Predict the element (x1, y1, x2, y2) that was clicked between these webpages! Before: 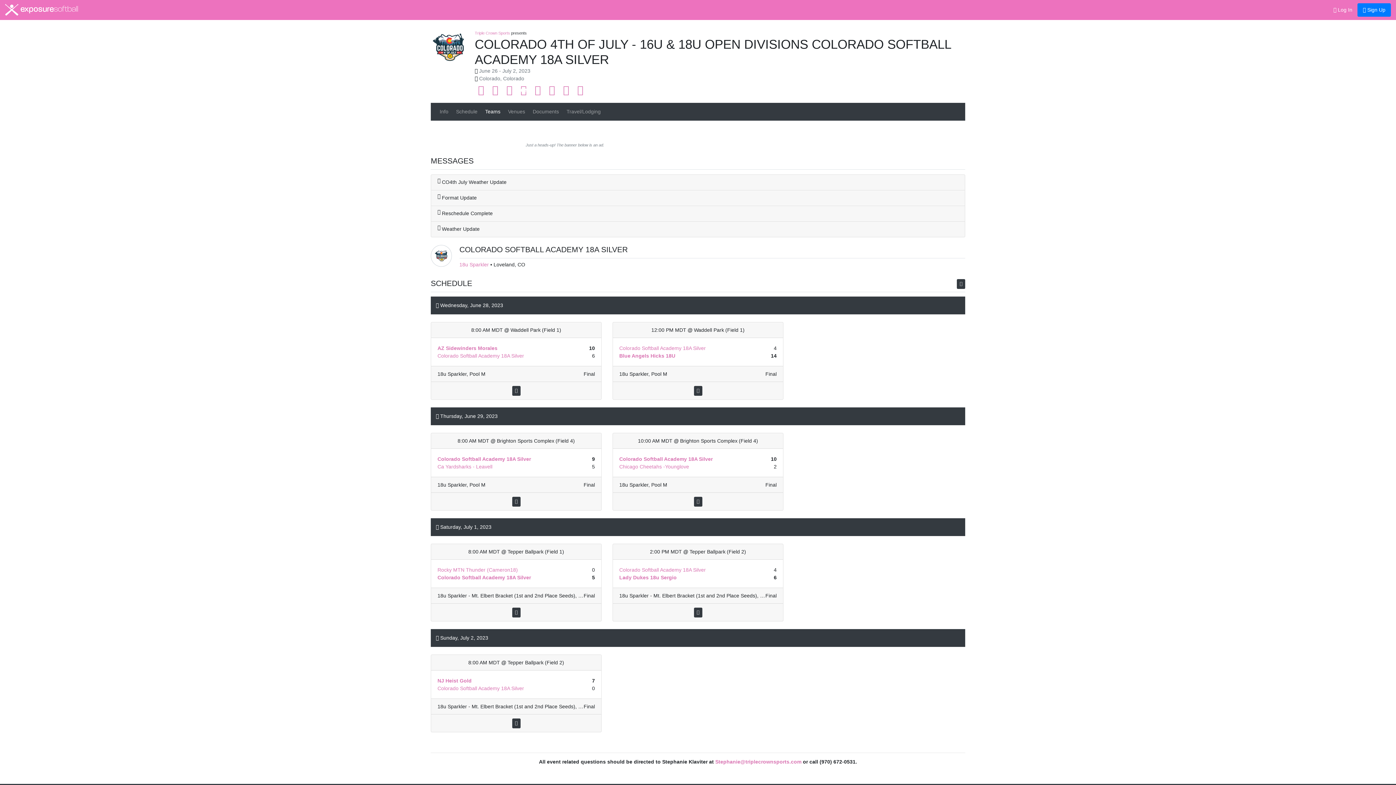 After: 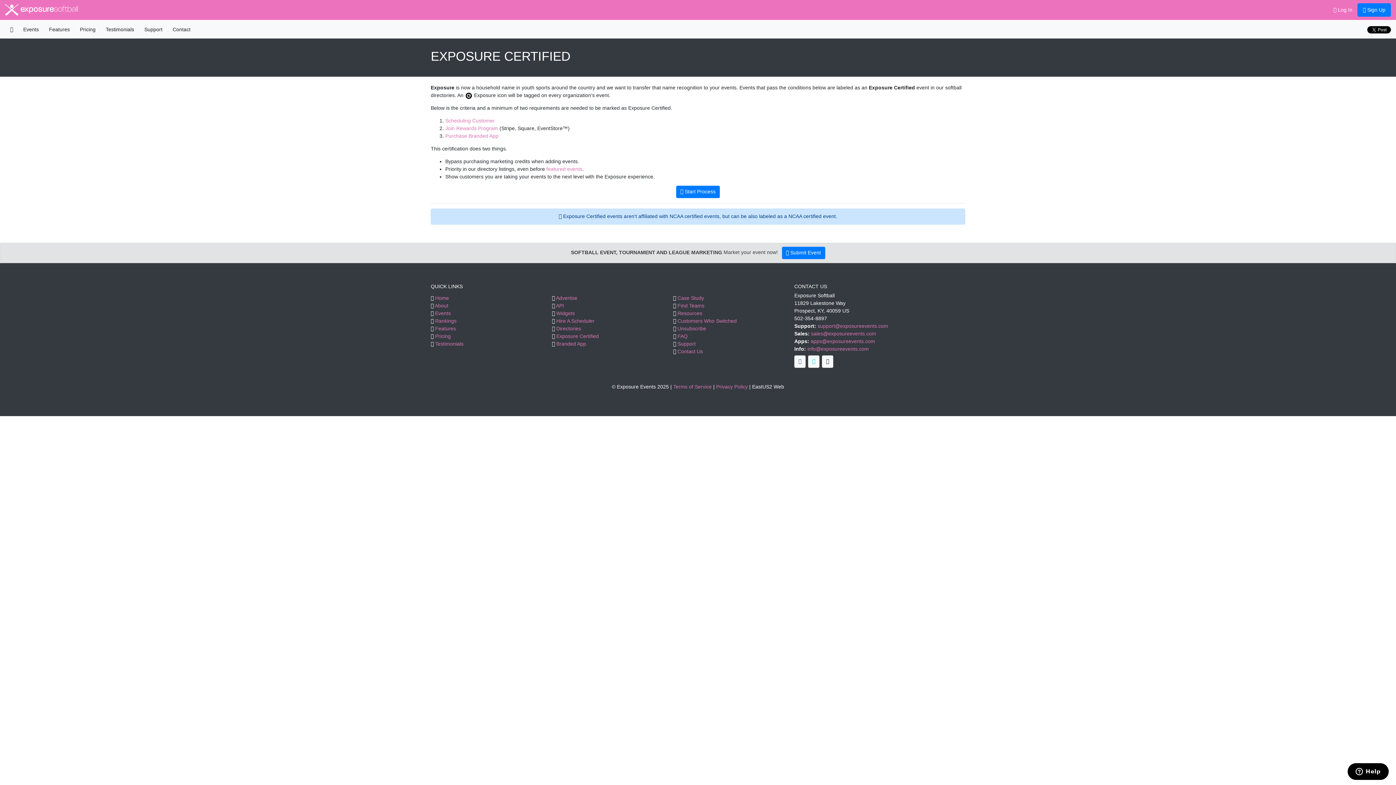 Action: bbox: (517, 85, 530, 95)